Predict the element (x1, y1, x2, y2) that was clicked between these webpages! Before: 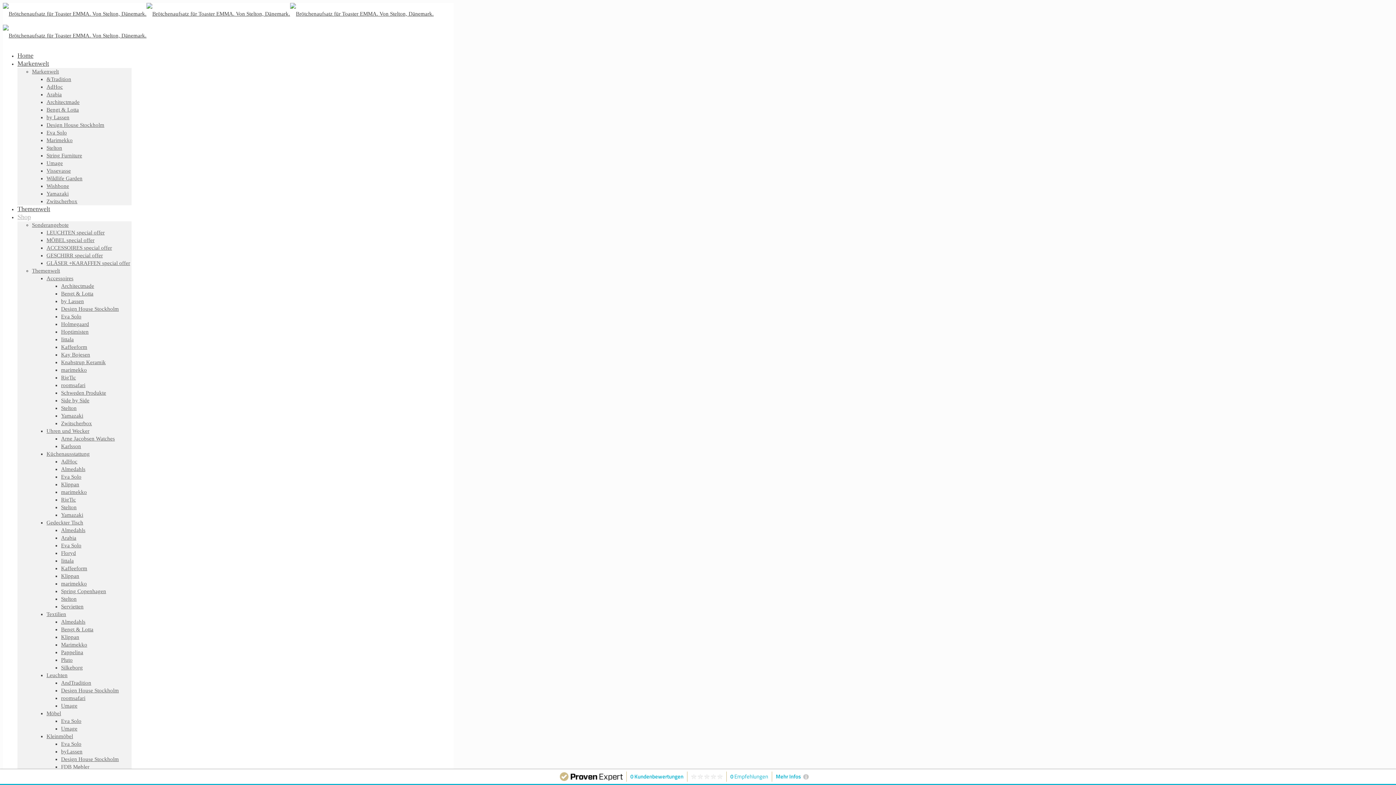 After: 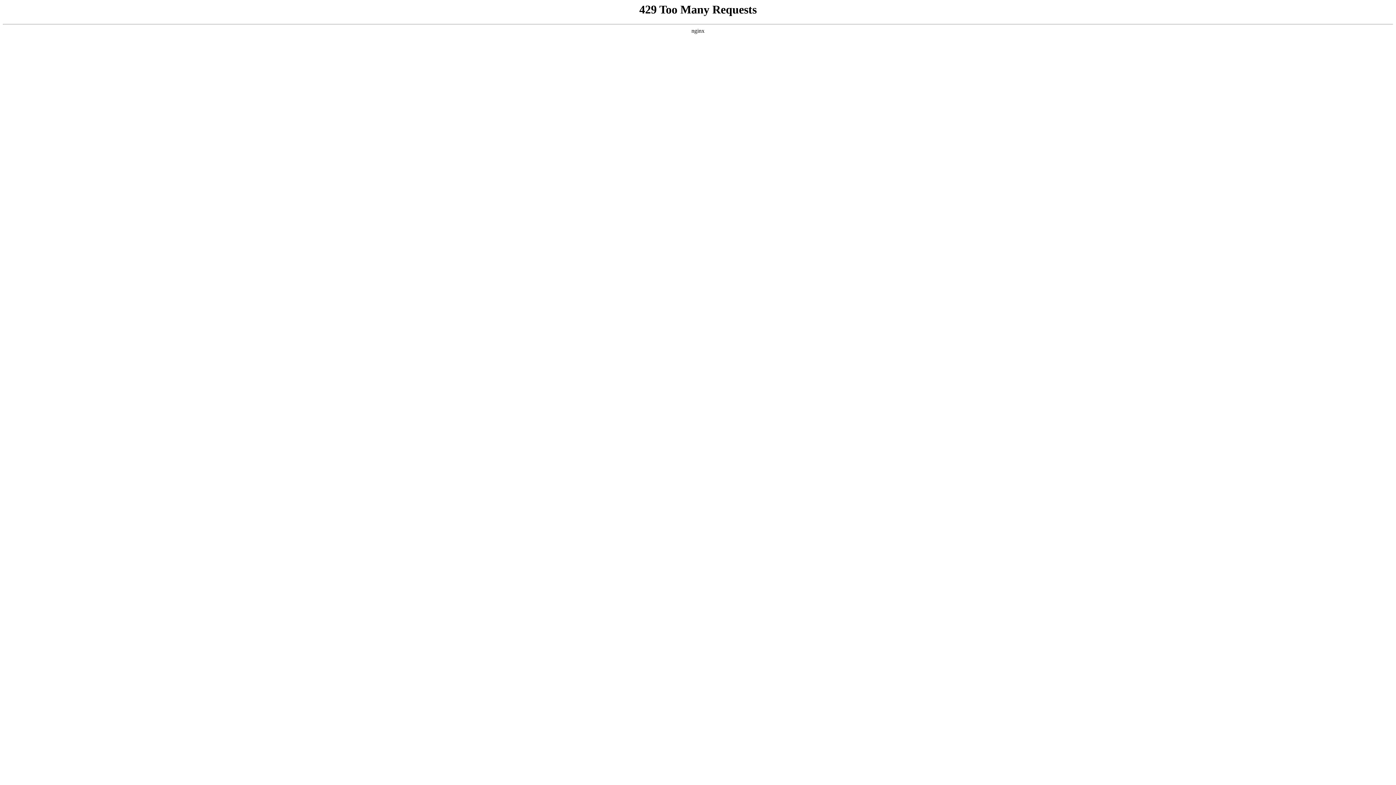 Action: bbox: (61, 535, 76, 541) label: Arabia